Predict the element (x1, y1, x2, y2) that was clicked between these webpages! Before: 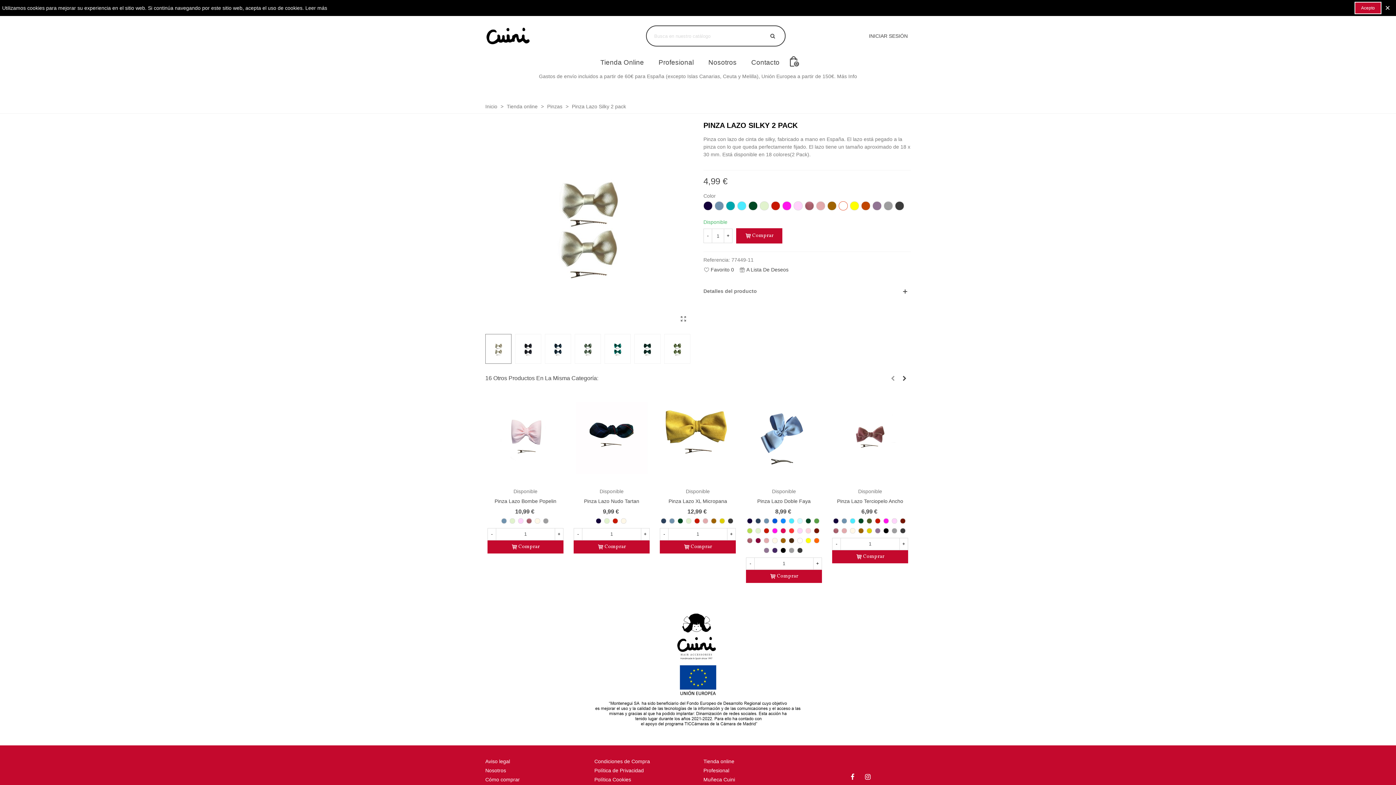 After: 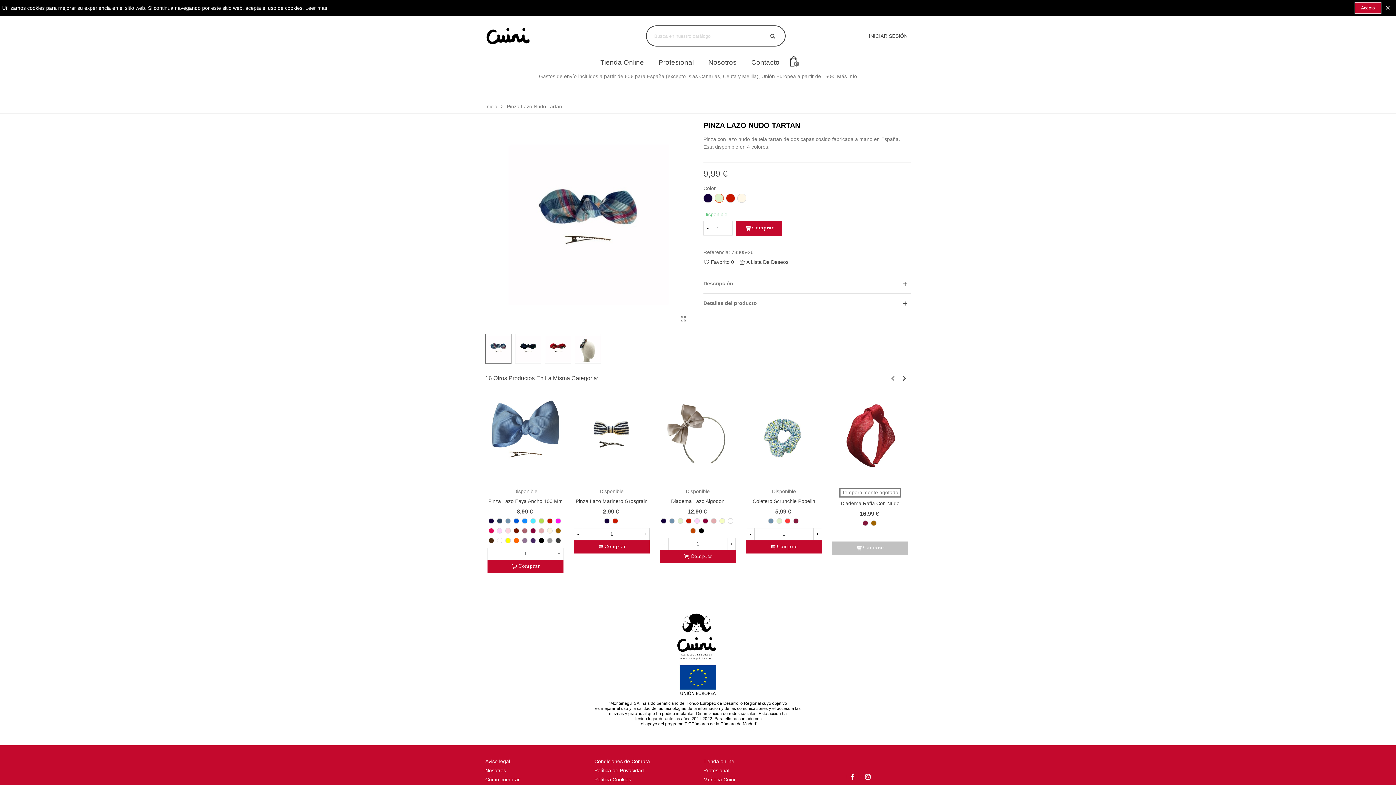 Action: label: Verde Agua bbox: (604, 518, 609, 523)